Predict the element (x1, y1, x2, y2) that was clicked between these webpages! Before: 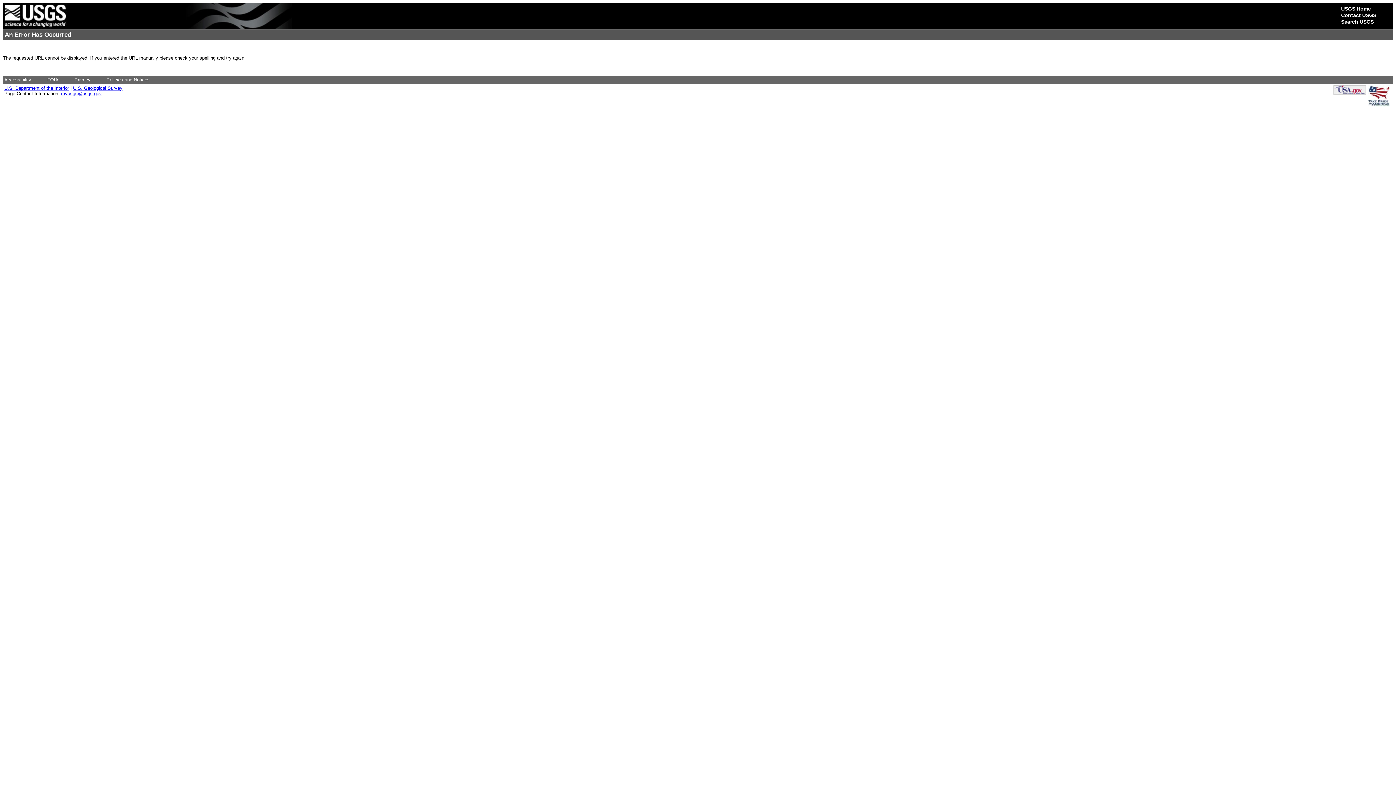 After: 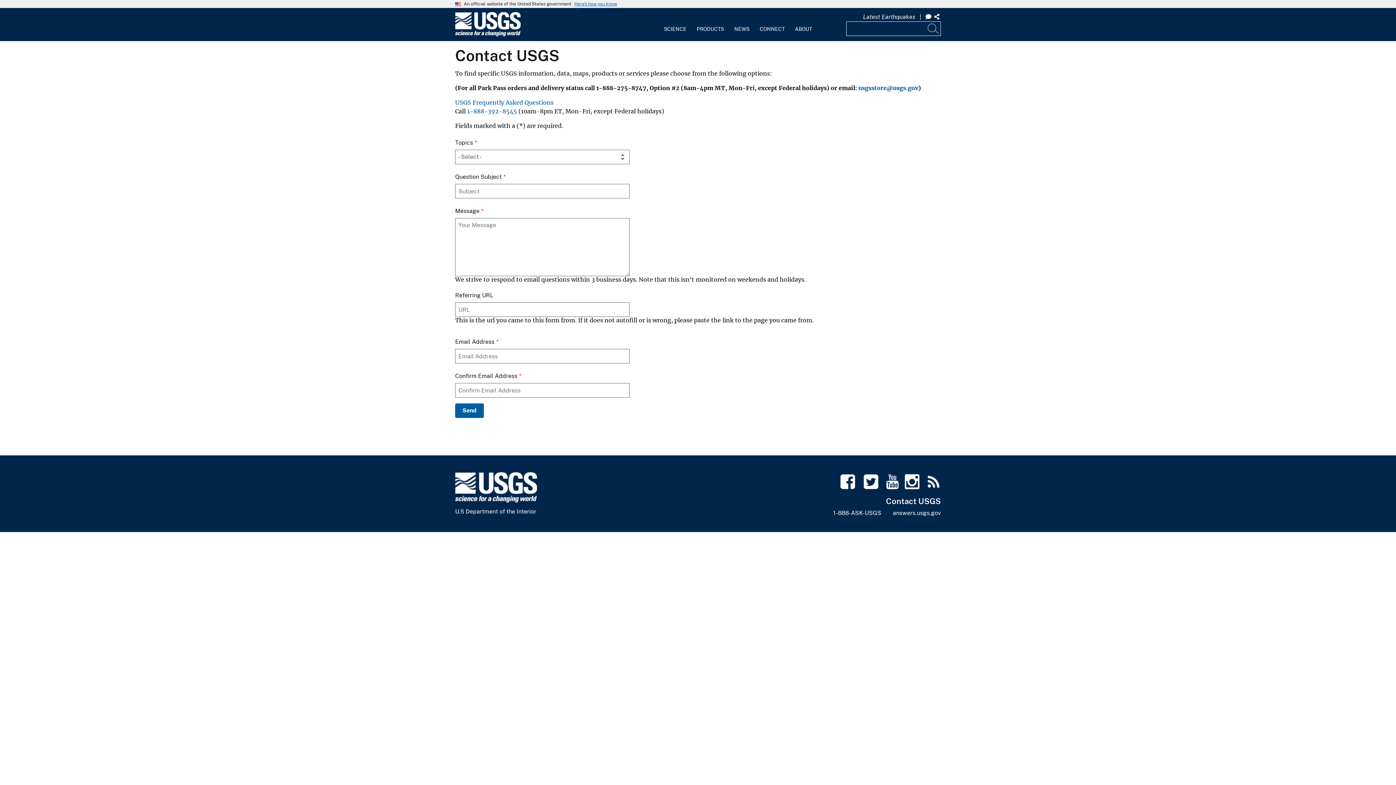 Action: label: Contact USGS bbox: (1341, 12, 1376, 18)